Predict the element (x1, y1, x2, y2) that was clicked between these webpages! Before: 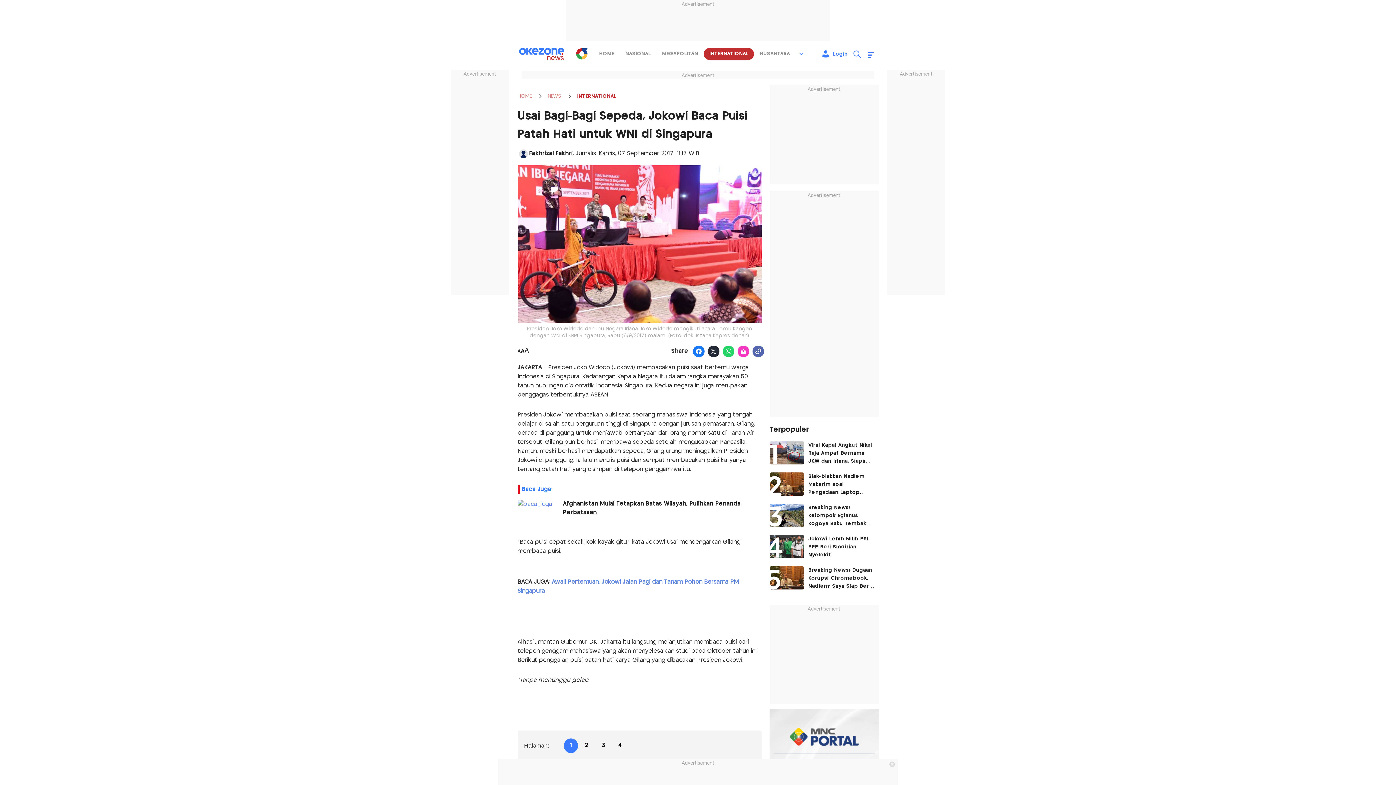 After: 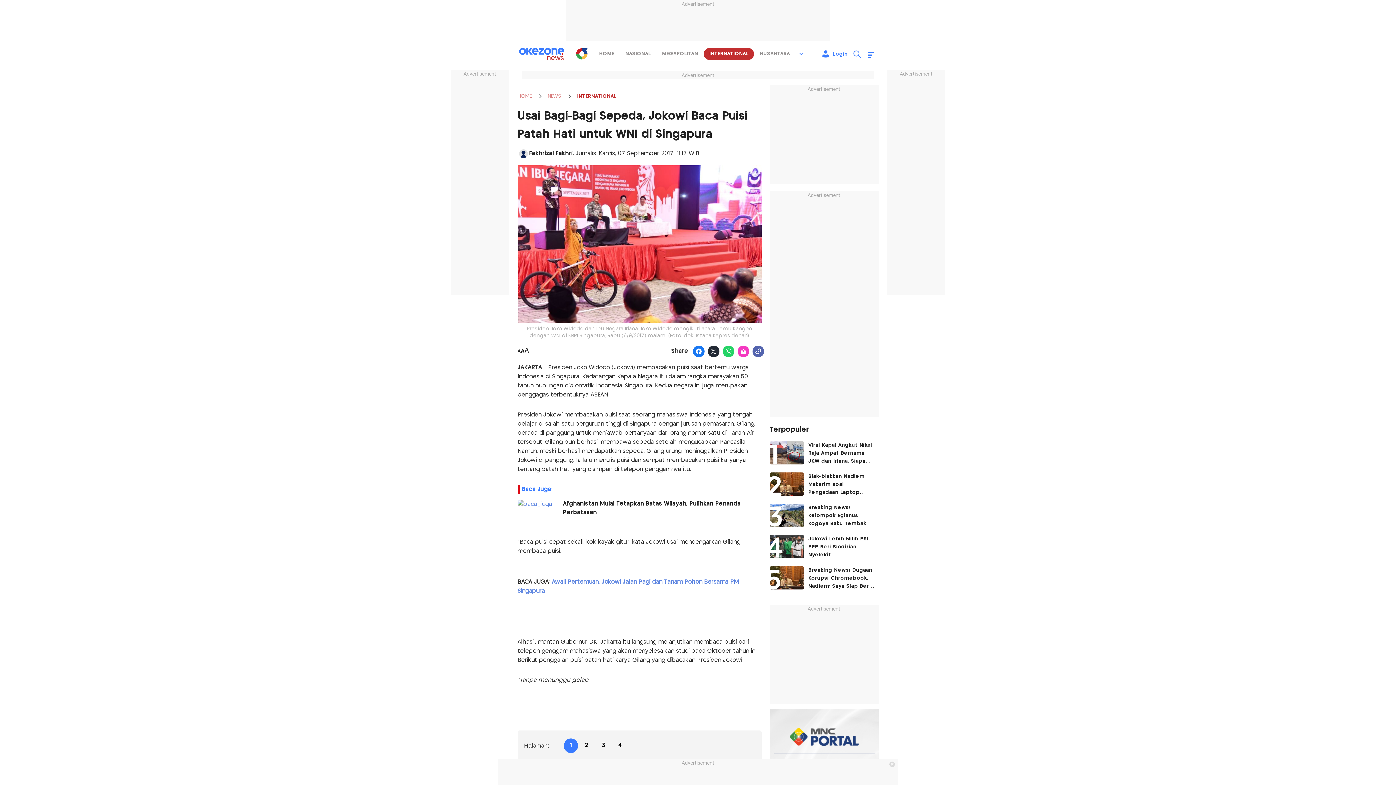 Action: bbox: (563, 738, 578, 753) label: 1